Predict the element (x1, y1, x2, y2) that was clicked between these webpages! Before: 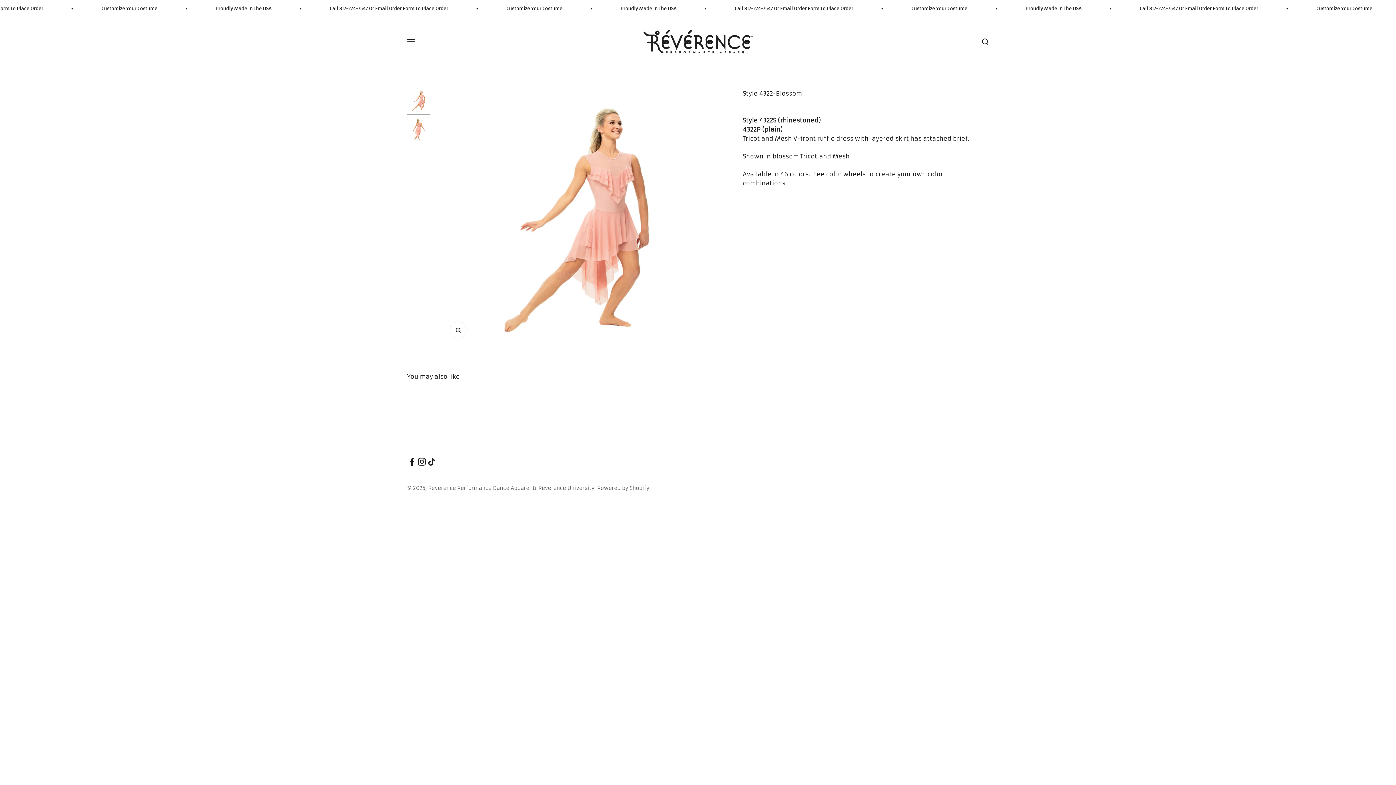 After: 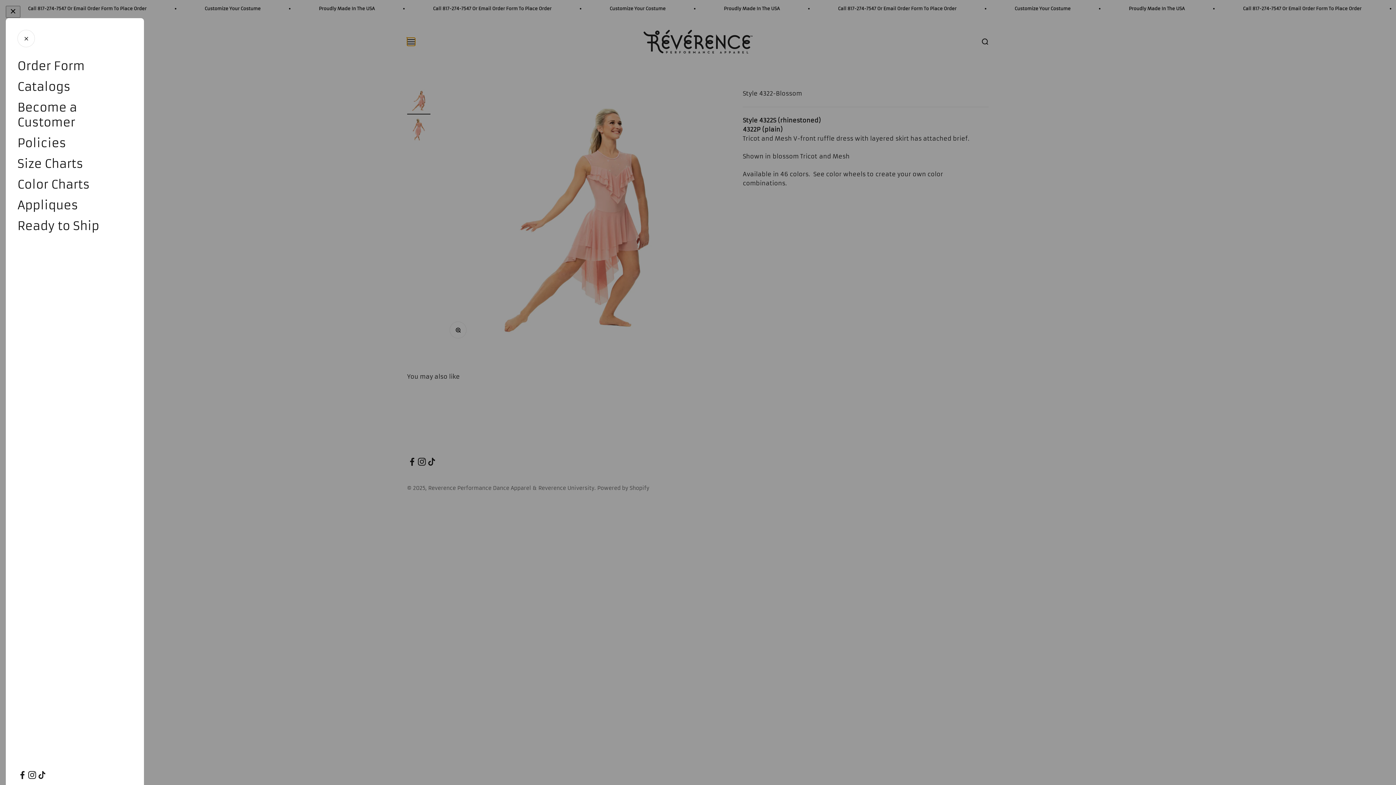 Action: label: Open navigation menu bbox: (407, 37, 415, 45)